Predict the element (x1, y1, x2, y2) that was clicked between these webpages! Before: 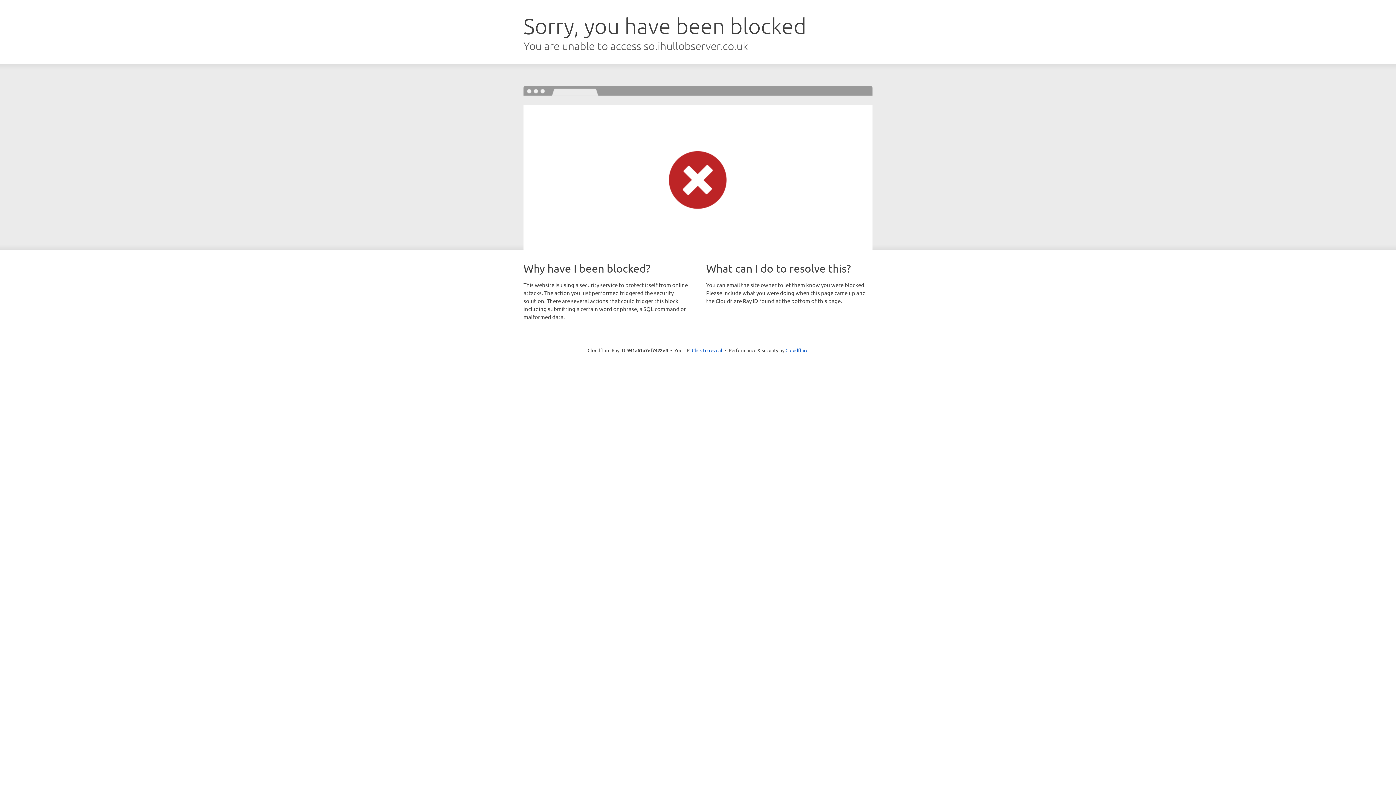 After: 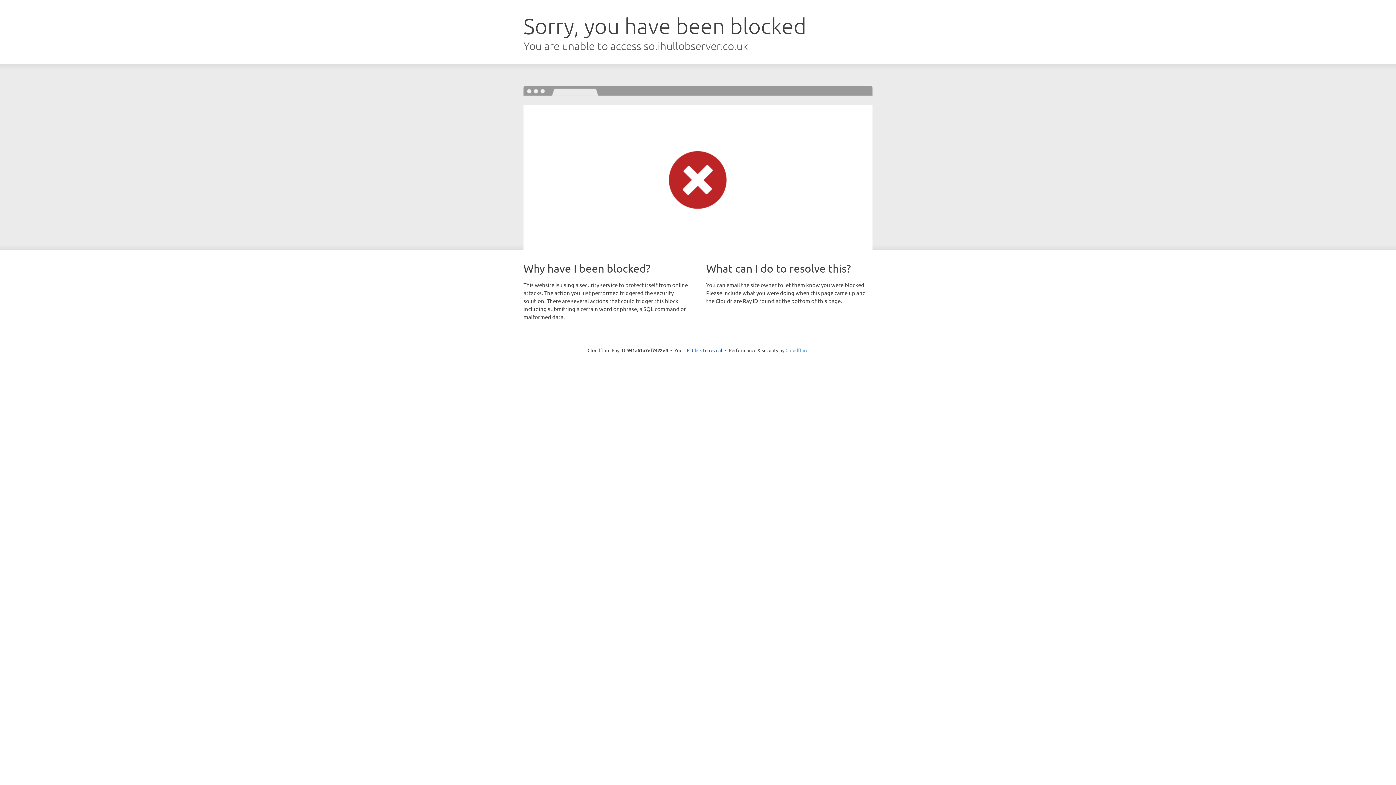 Action: label: Cloudflare bbox: (785, 347, 808, 353)